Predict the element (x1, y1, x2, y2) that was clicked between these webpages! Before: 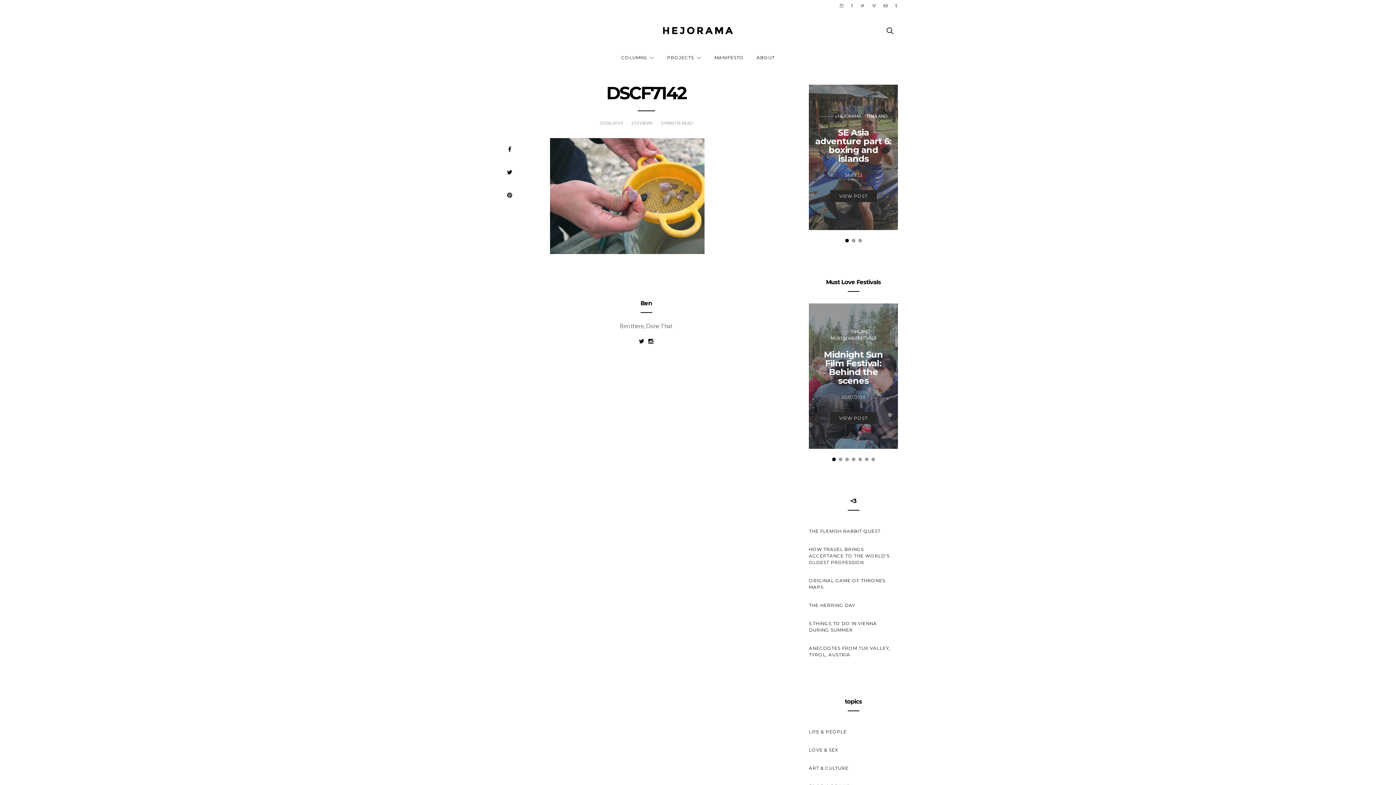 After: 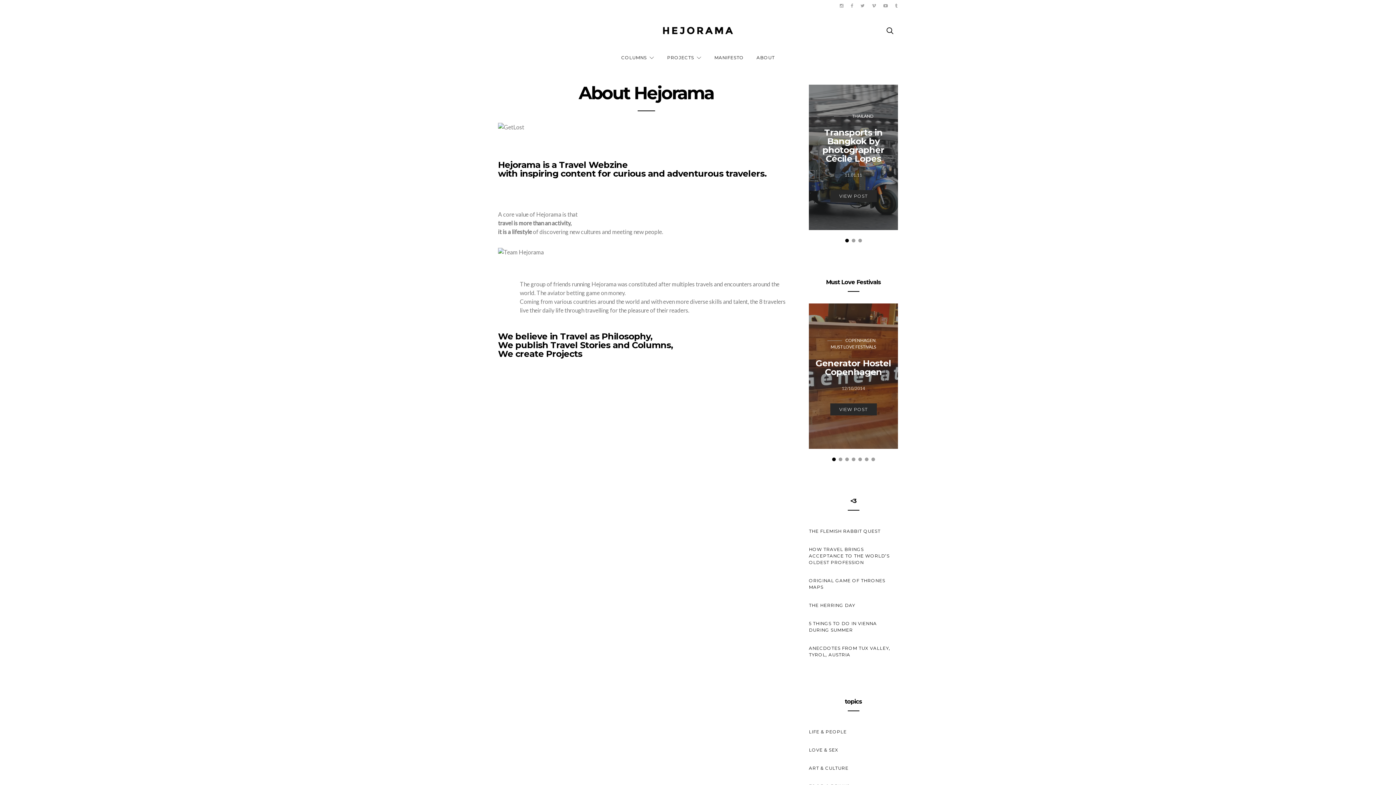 Action: bbox: (756, 48, 774, 66) label: ABOUT